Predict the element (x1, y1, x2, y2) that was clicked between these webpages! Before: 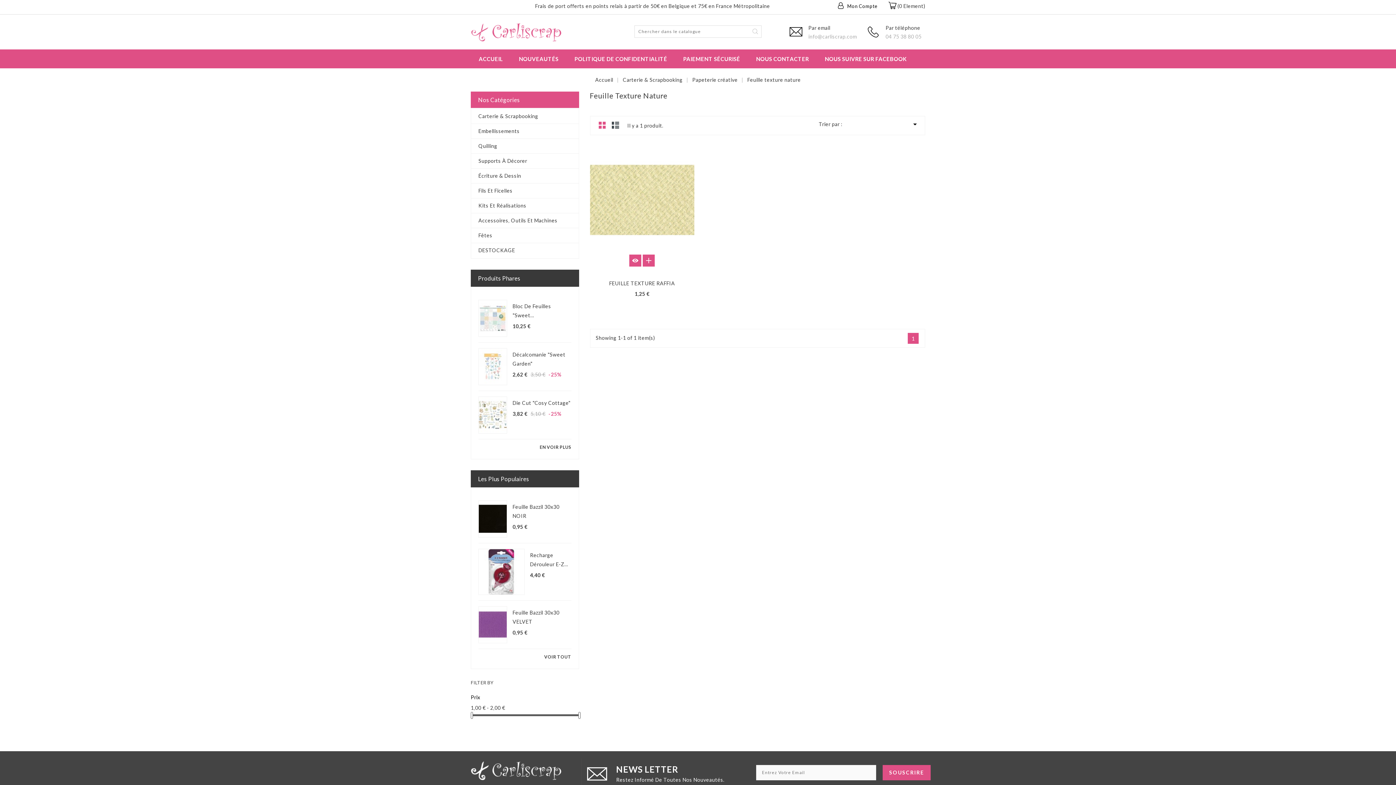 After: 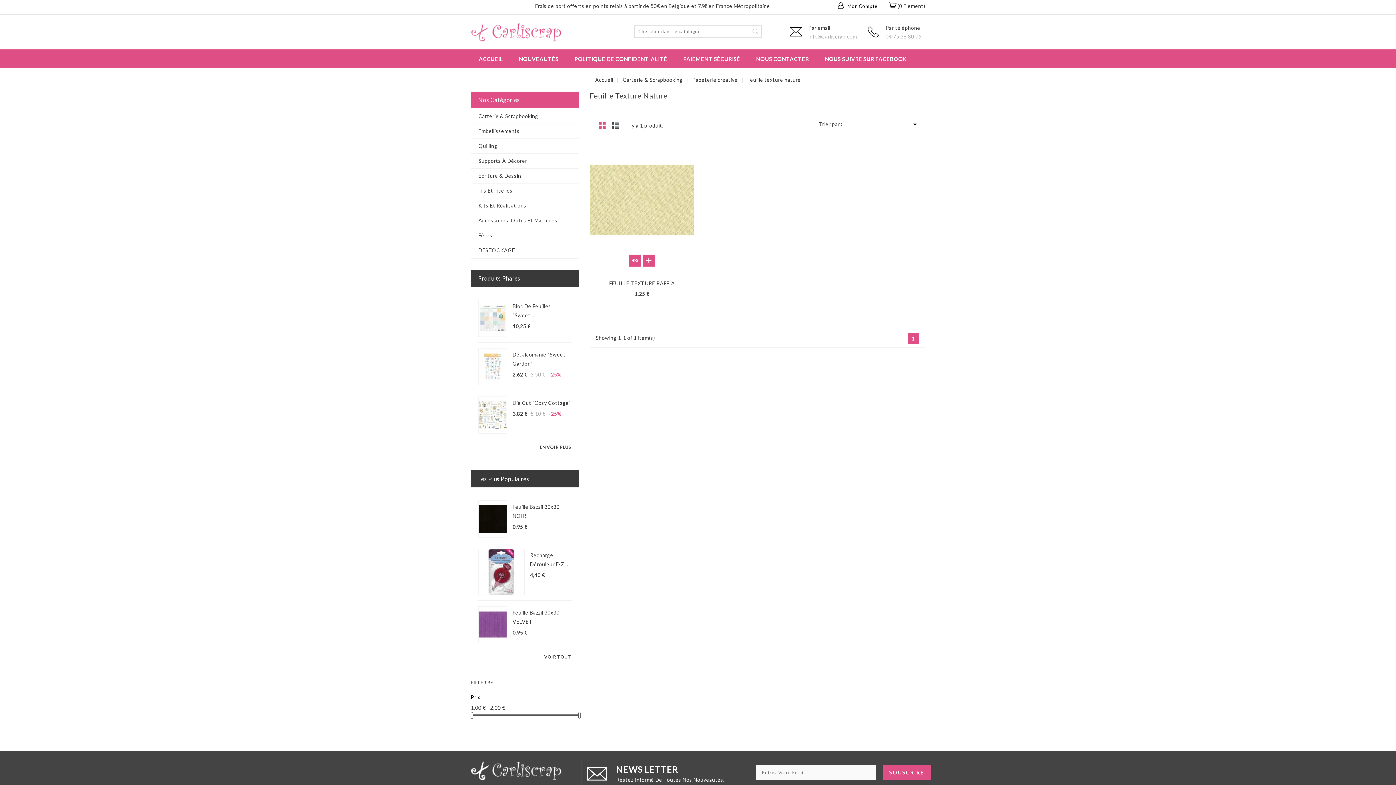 Action: label: Grille bbox: (598, 121, 606, 128)